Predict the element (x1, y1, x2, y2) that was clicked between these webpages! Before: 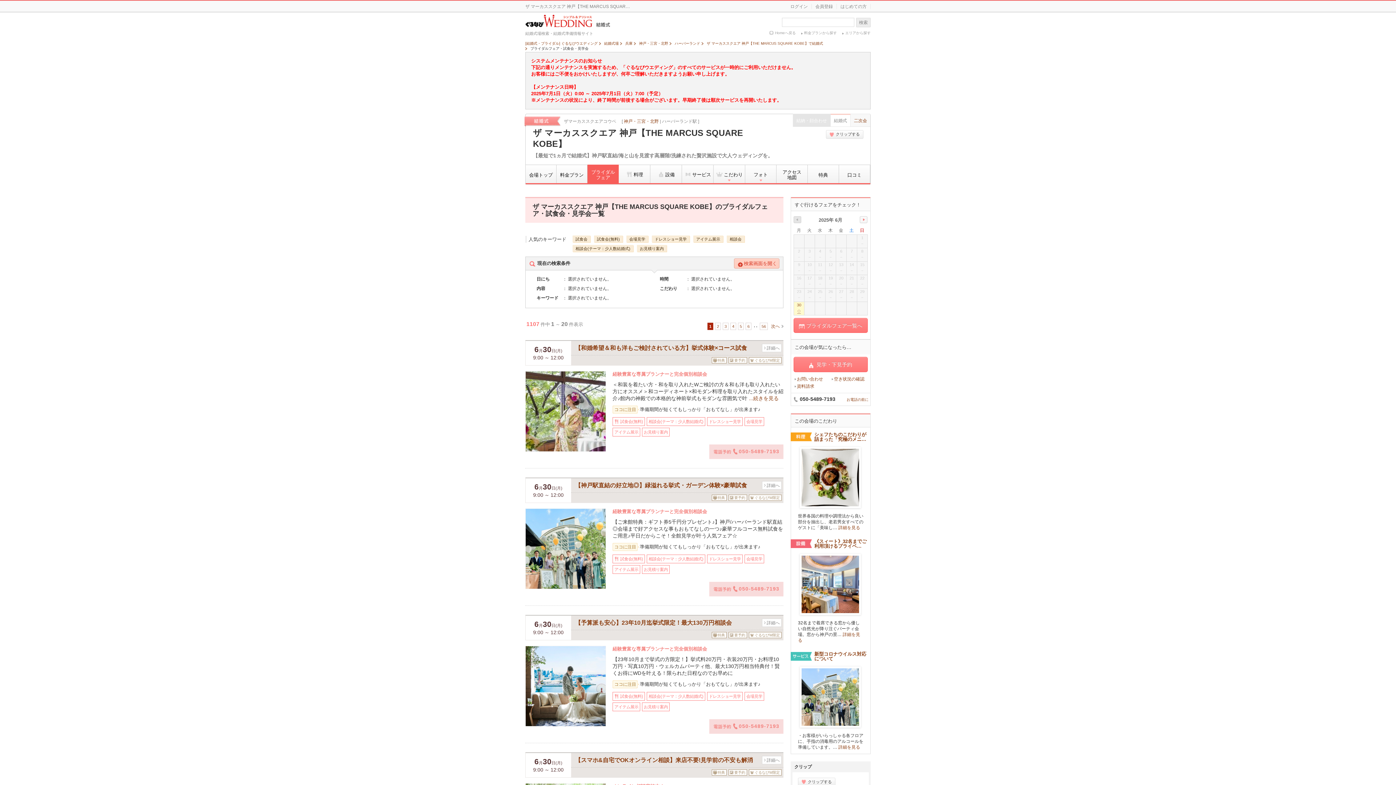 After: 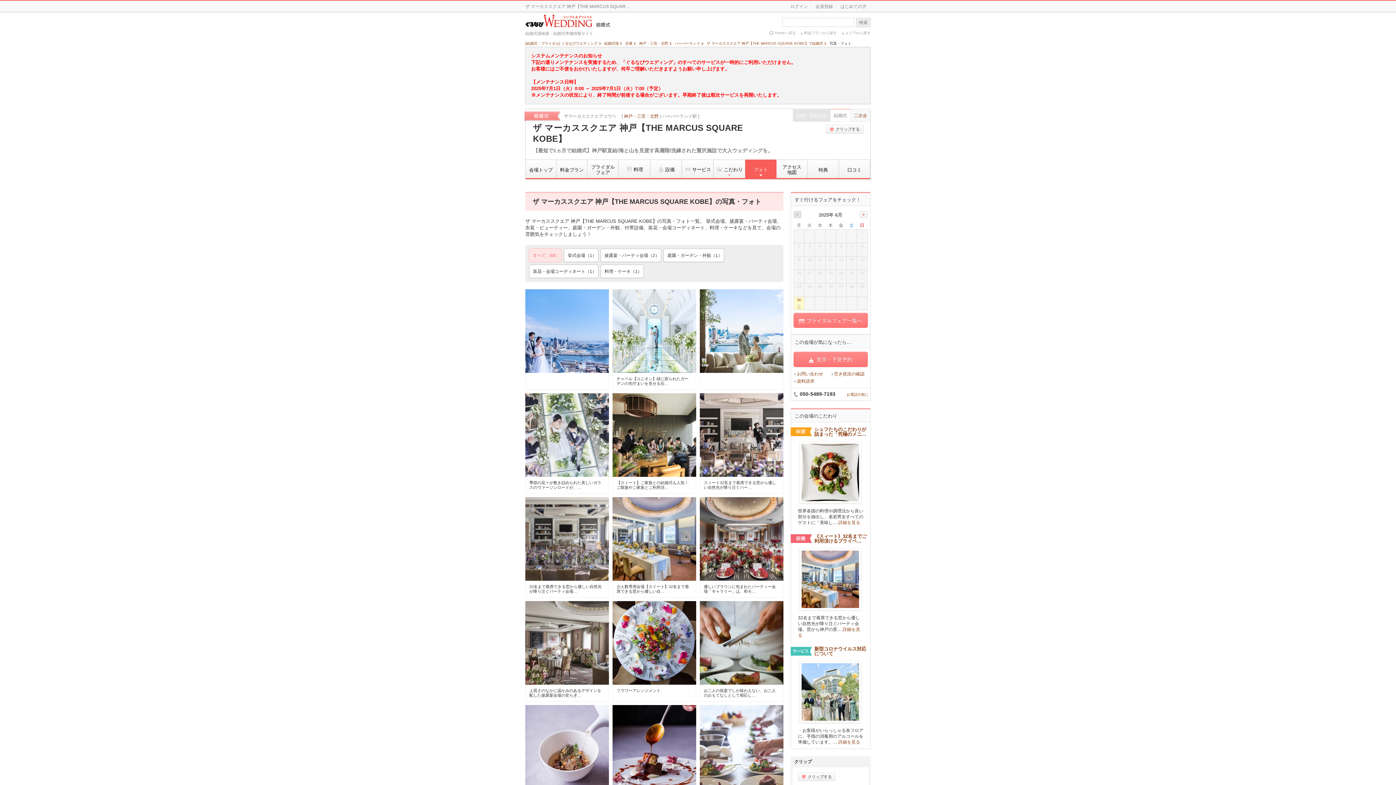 Action: label: フォト bbox: (745, 164, 776, 183)